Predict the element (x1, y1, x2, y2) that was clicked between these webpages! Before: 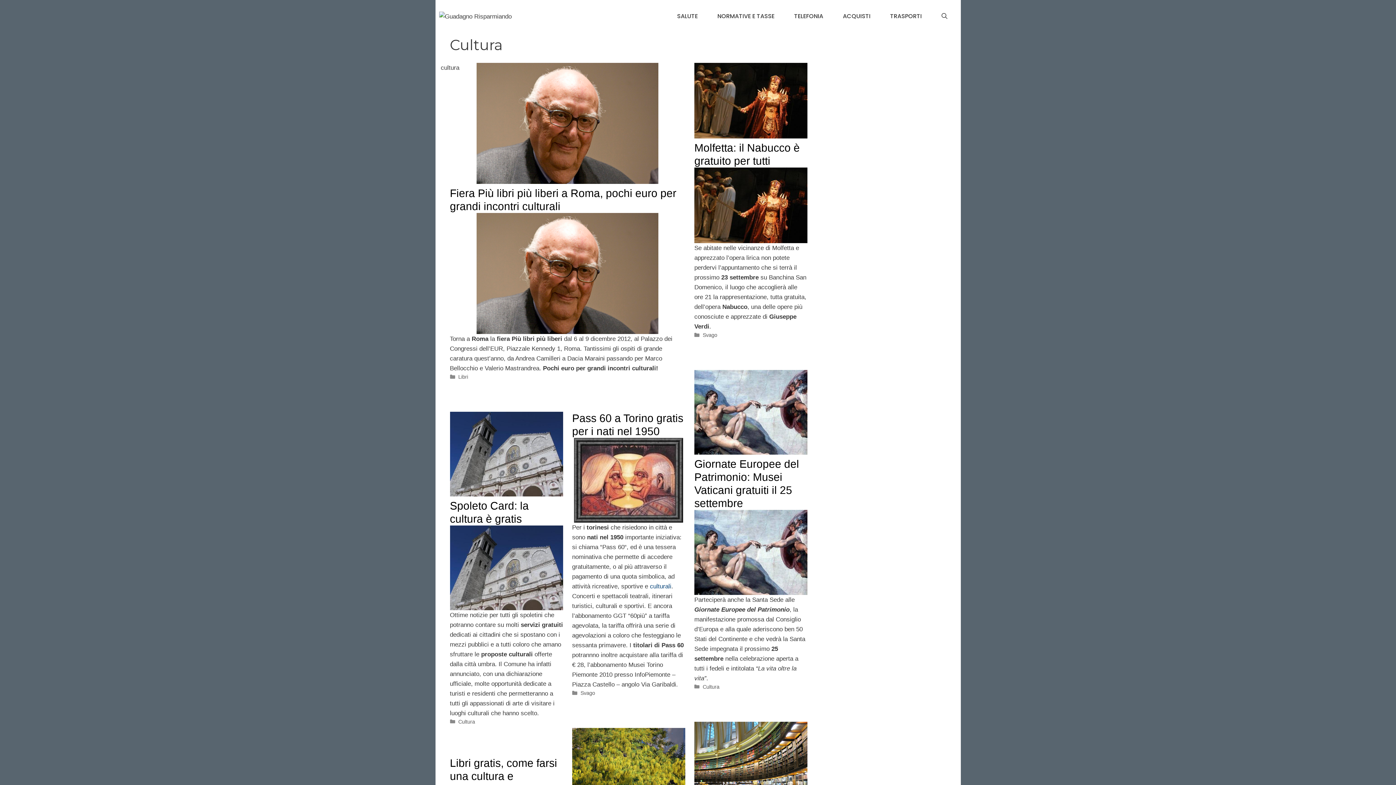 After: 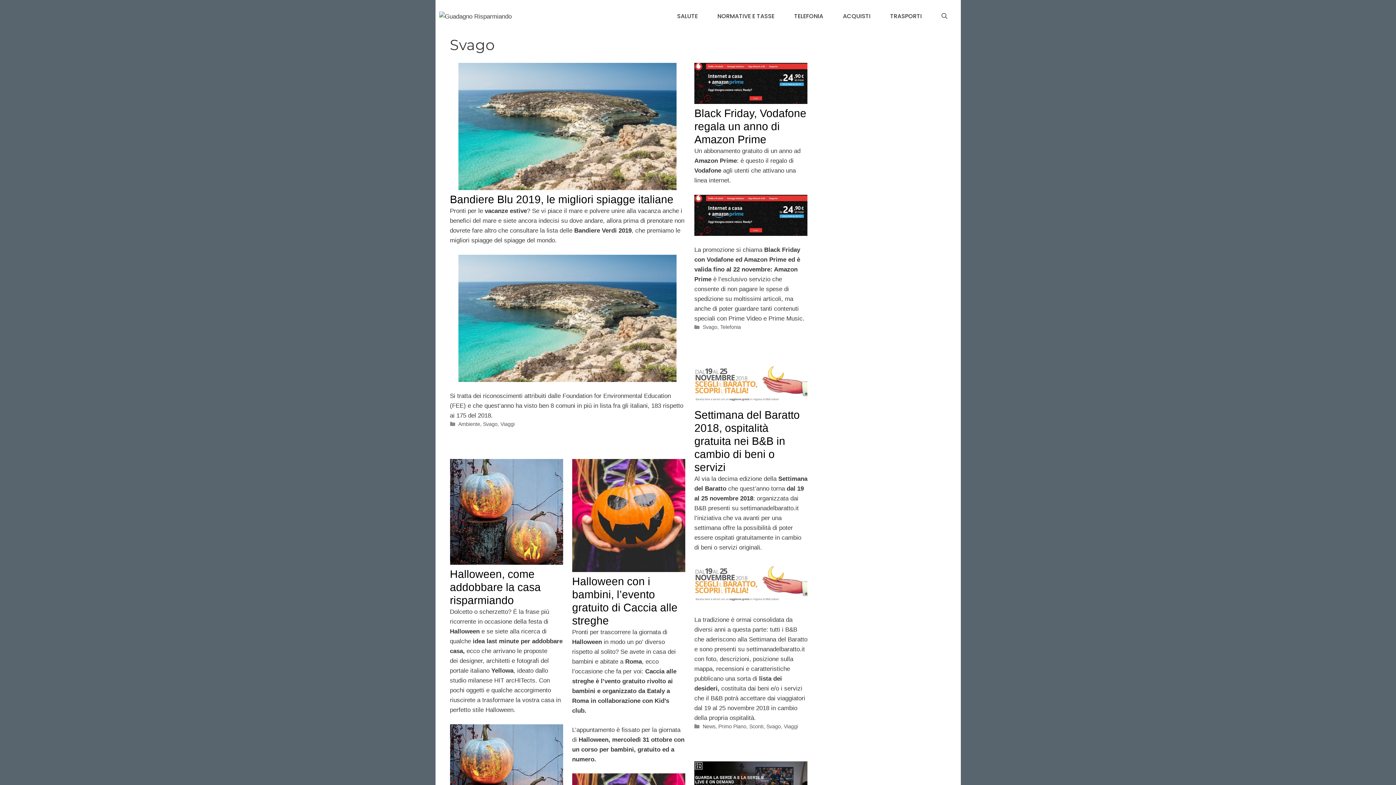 Action: bbox: (580, 690, 595, 696) label: Svago